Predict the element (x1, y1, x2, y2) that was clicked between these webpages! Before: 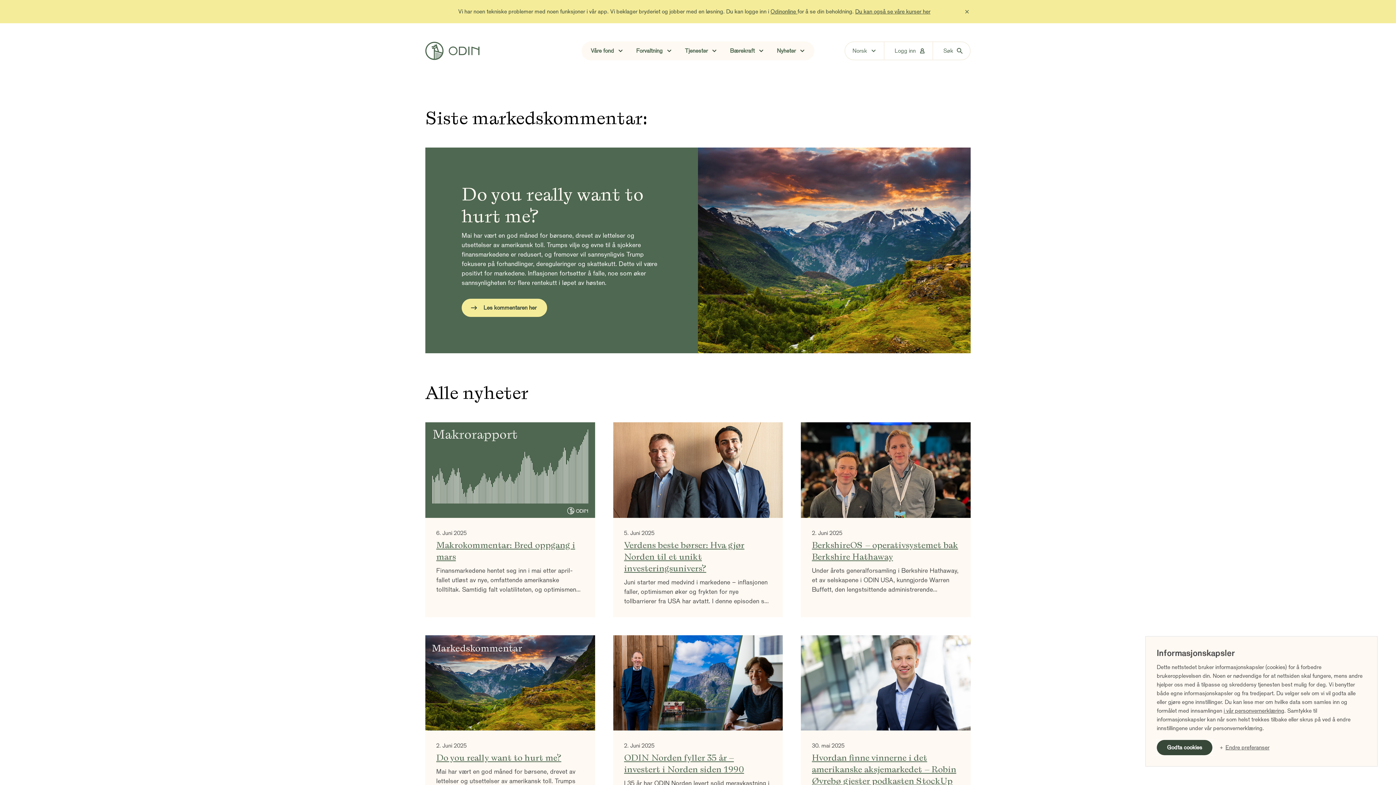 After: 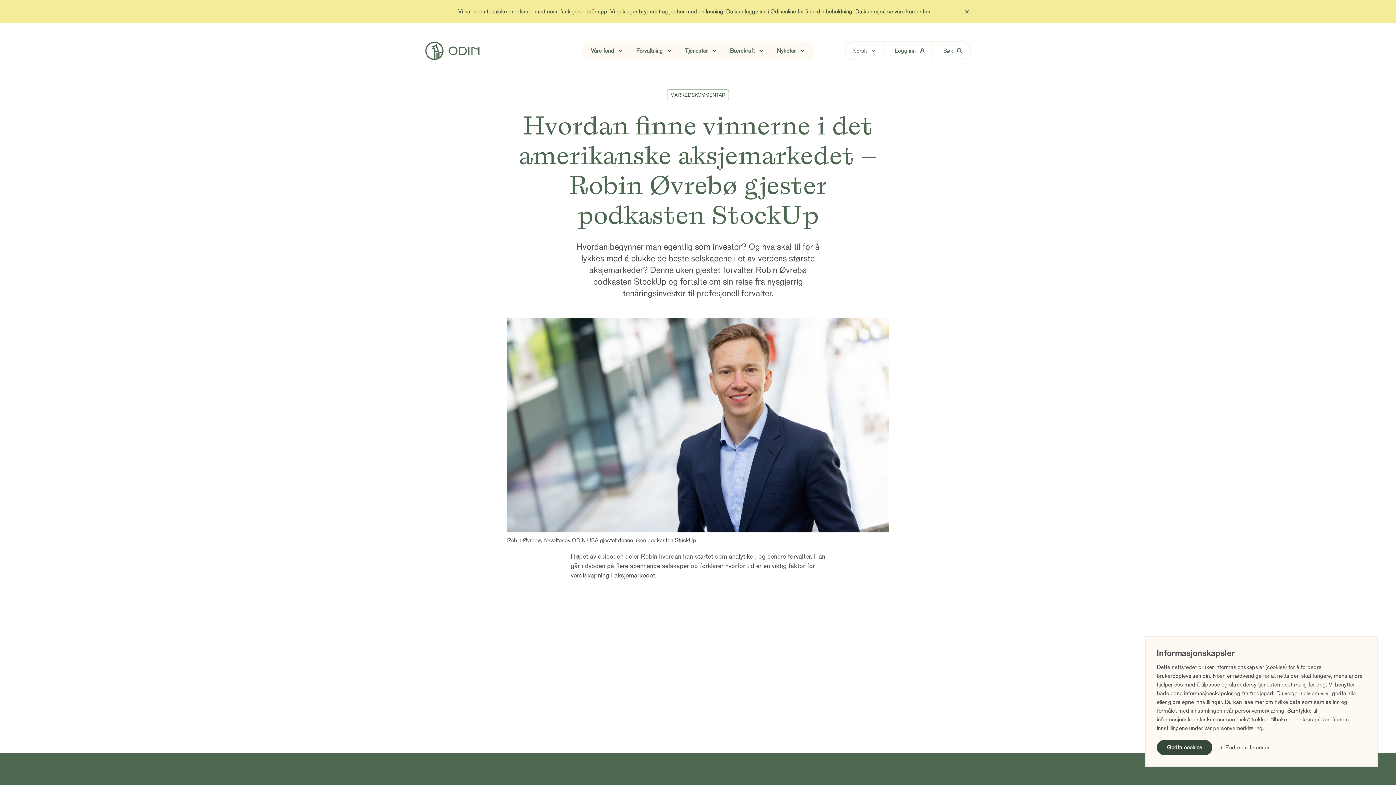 Action: bbox: (801, 635, 970, 830) label: 30. mai 2025
Hvordan finne vinnerne i det amerikanske aksjemarkedet – Robin Øvrebø gjester podkasten StockUp

Hvordan begynner man egentlig som investor? Og hva skal til for å lykkes med å plukke de beste selskapene i et av verdens største aksjemarkeder? Denne uken gjestet forvalter Robin Øvrebø podkasten StockUp og fortalte om sin reise fra nysgjerrig tenåringsinvestor til profesjonell forvalter.